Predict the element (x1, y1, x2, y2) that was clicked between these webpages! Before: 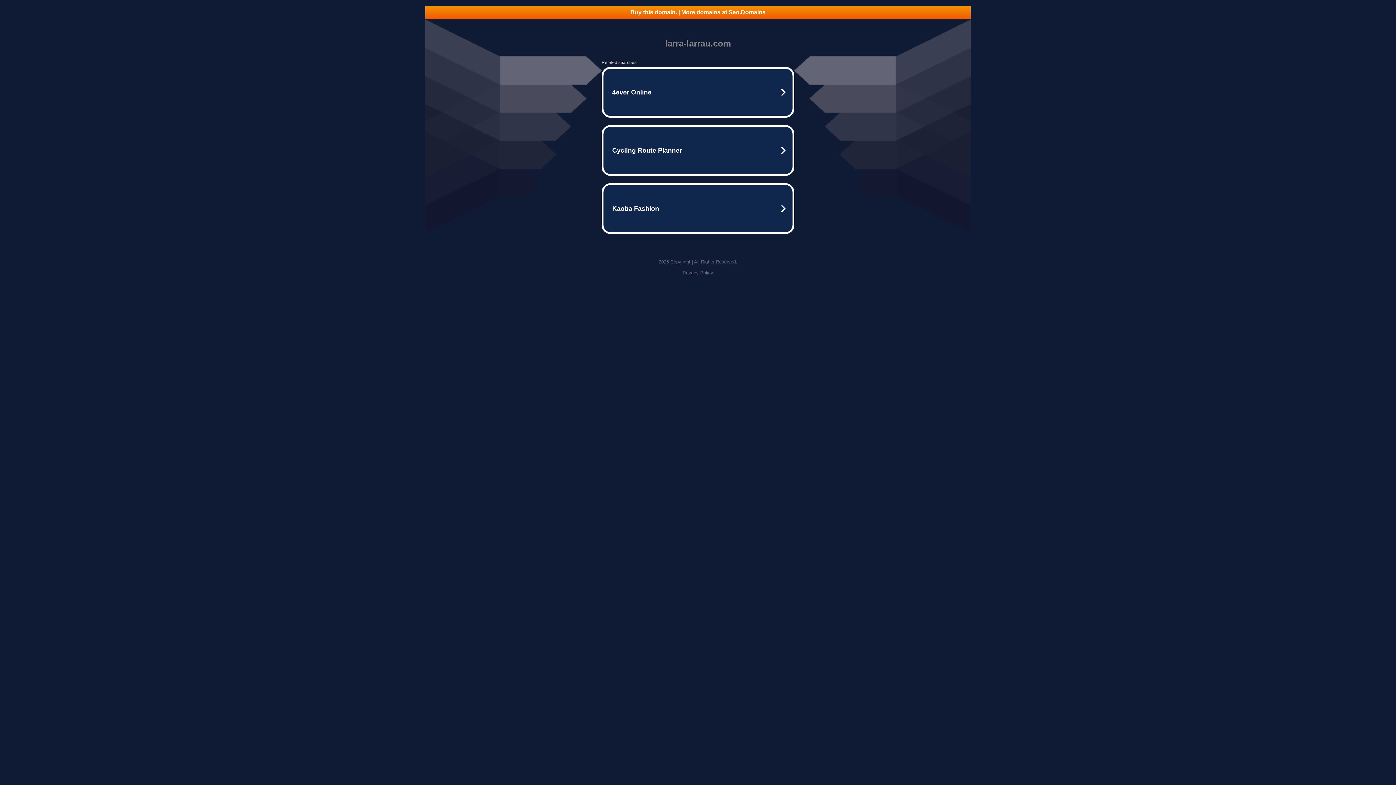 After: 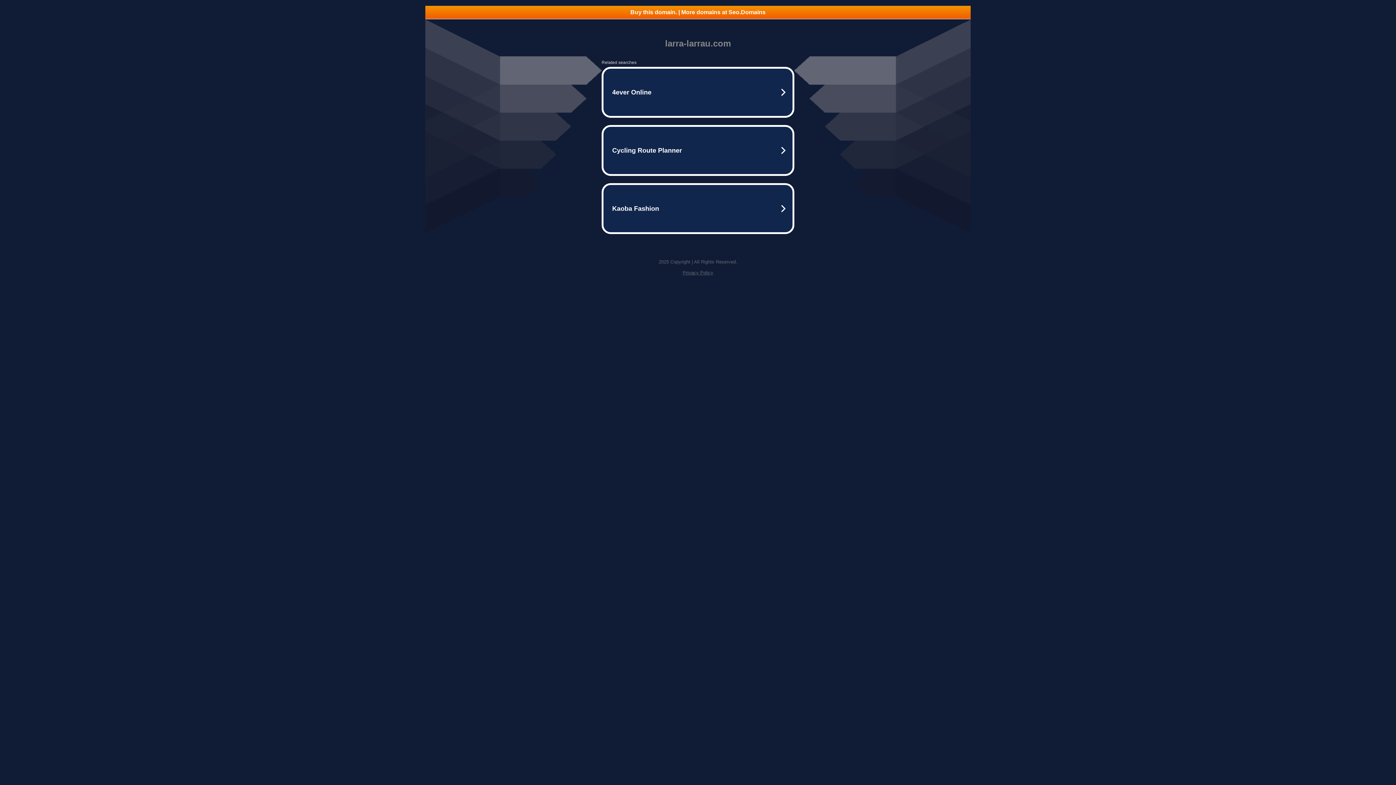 Action: bbox: (682, 270, 713, 275) label: Privacy Policy